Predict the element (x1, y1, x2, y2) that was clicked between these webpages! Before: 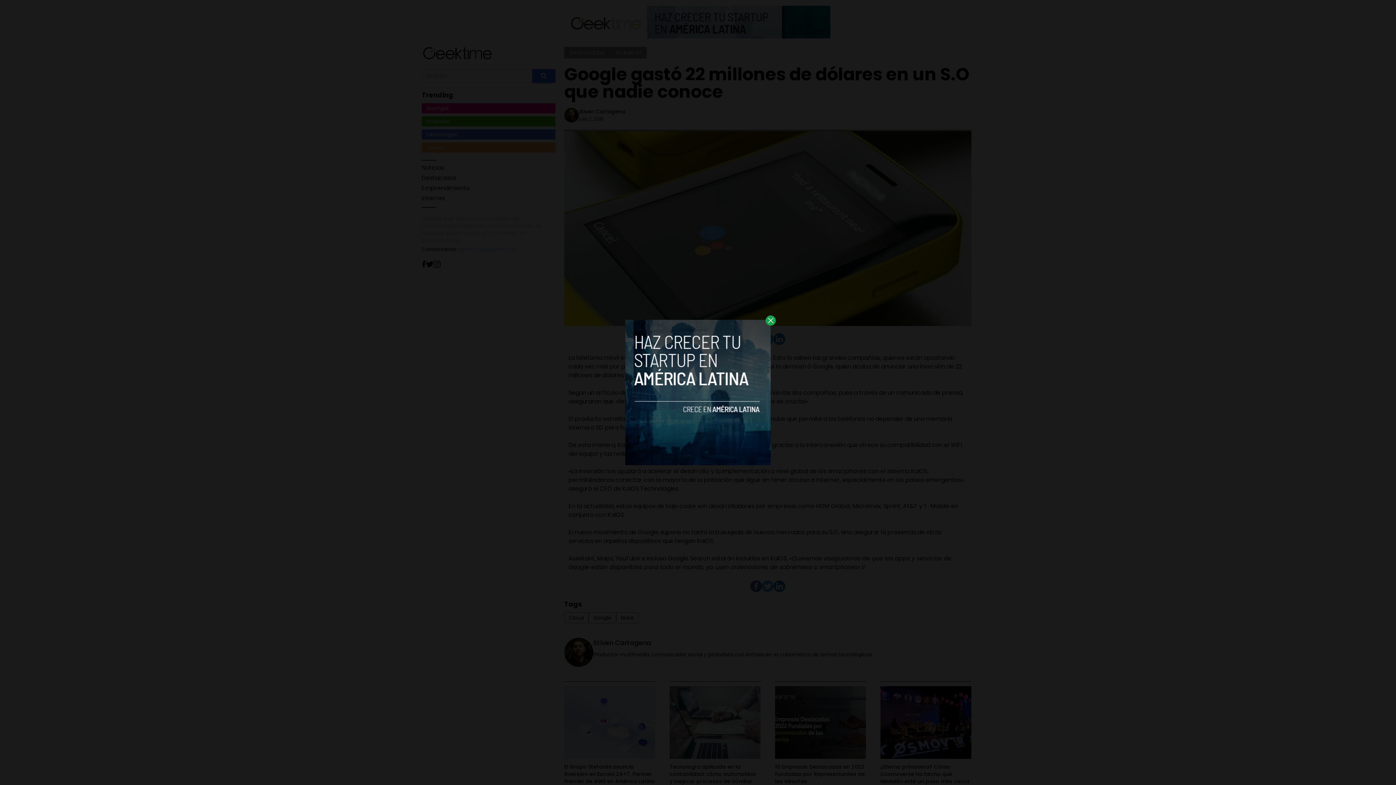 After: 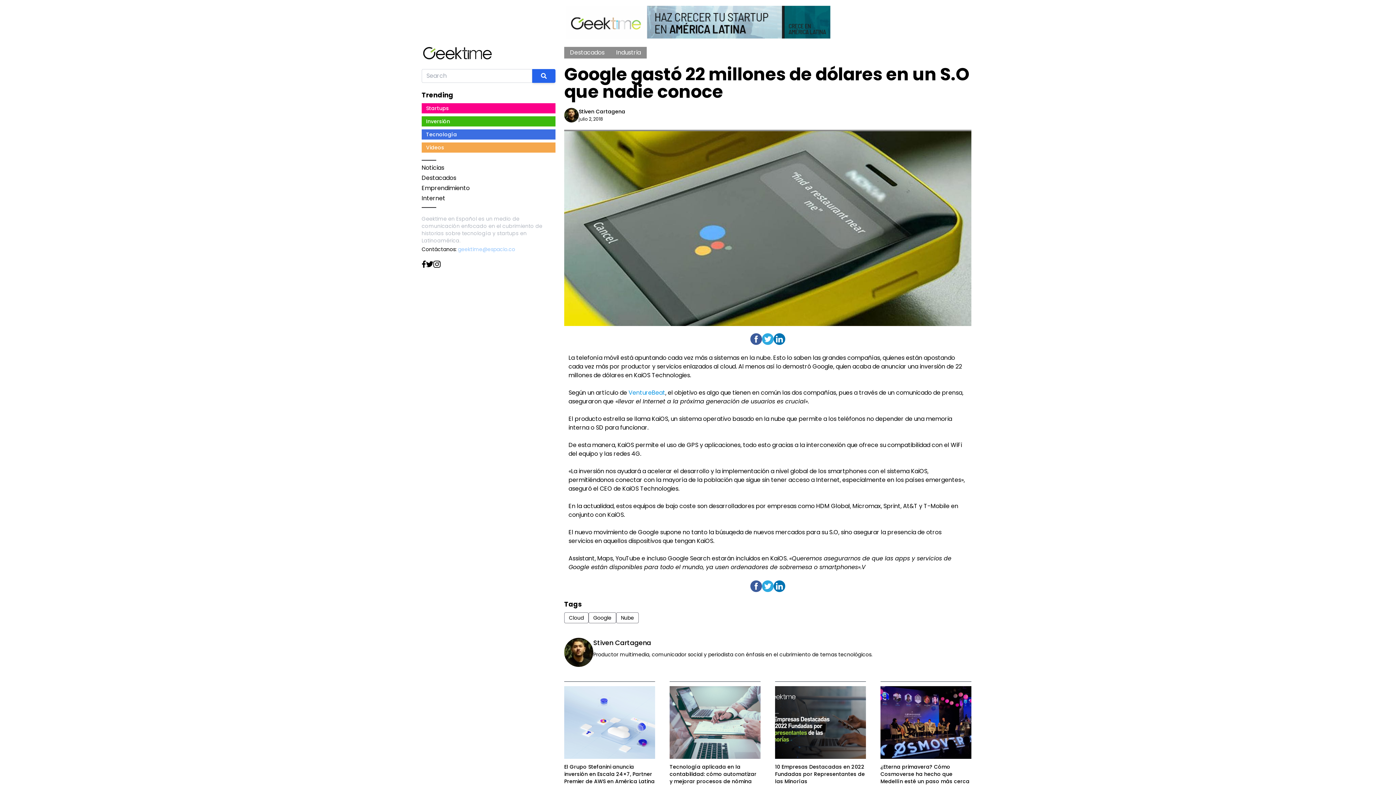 Action: bbox: (765, 315, 776, 325)